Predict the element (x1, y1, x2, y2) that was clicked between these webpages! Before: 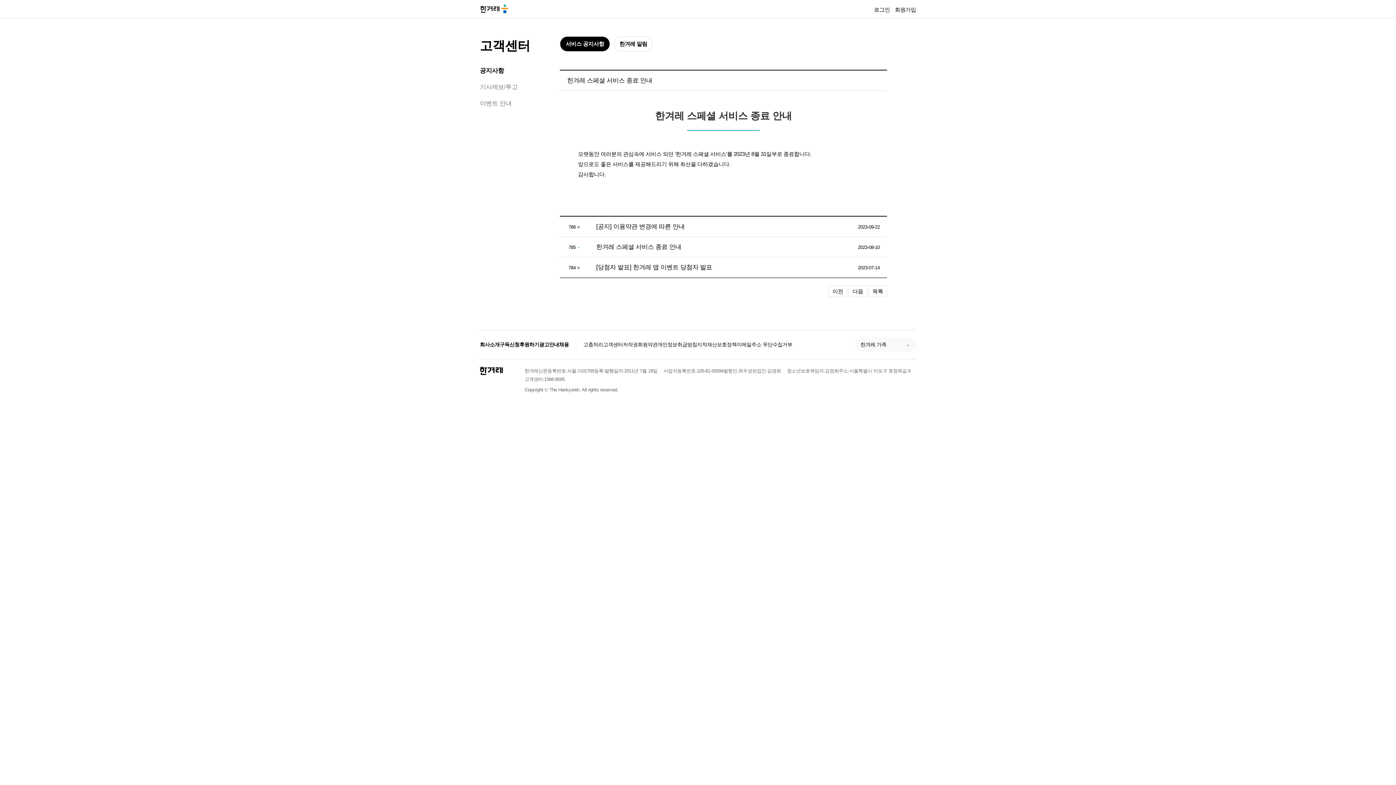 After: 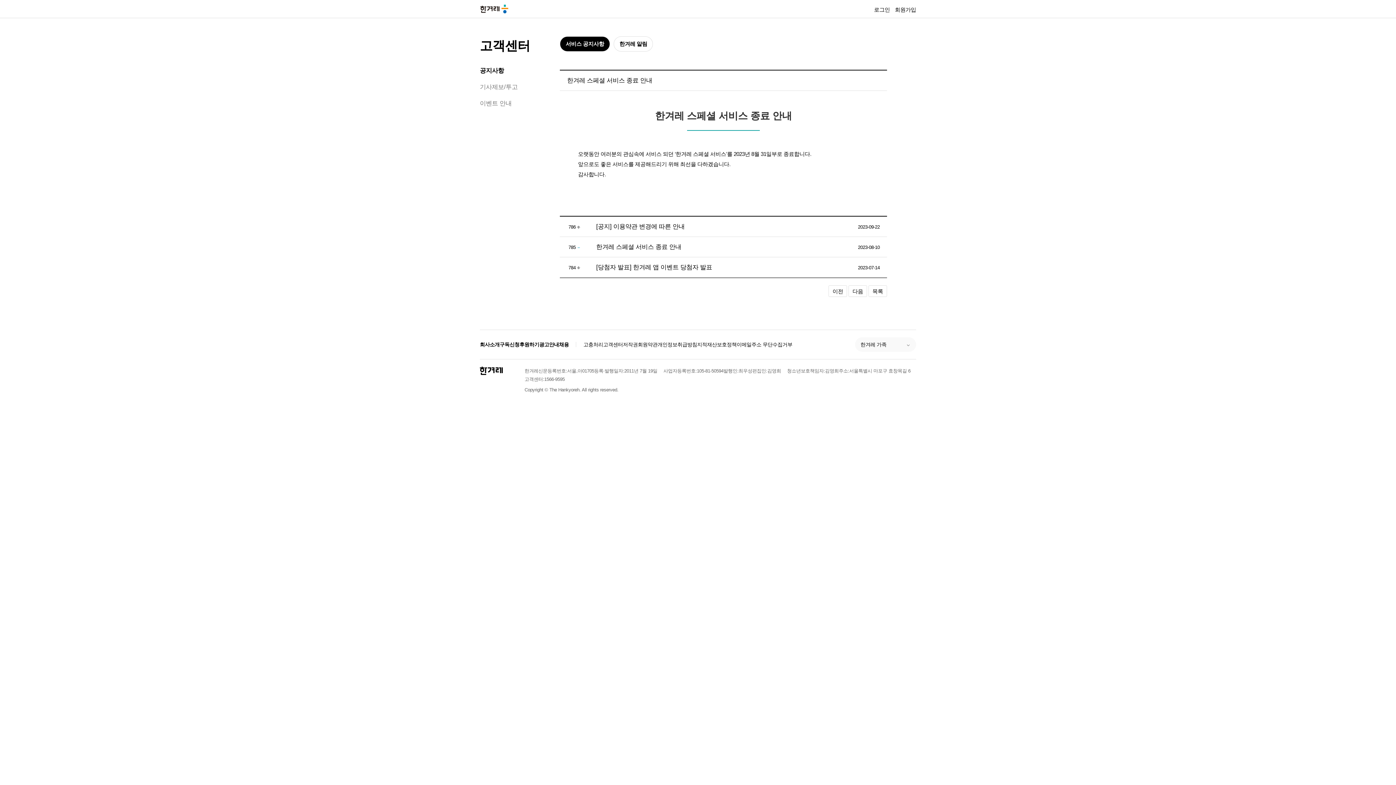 Action: bbox: (596, 243, 681, 250) label: 한겨레 스페셜 서비스 종료 안내